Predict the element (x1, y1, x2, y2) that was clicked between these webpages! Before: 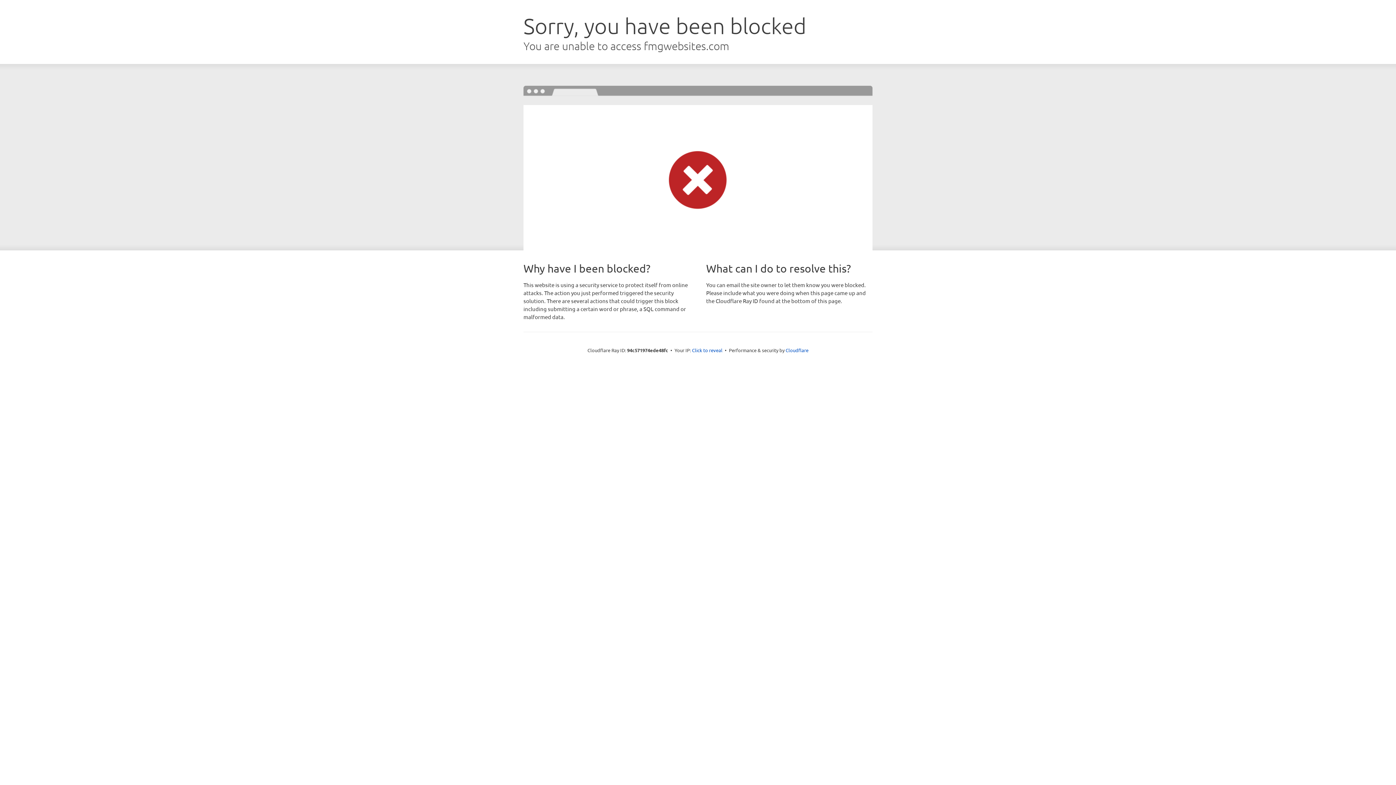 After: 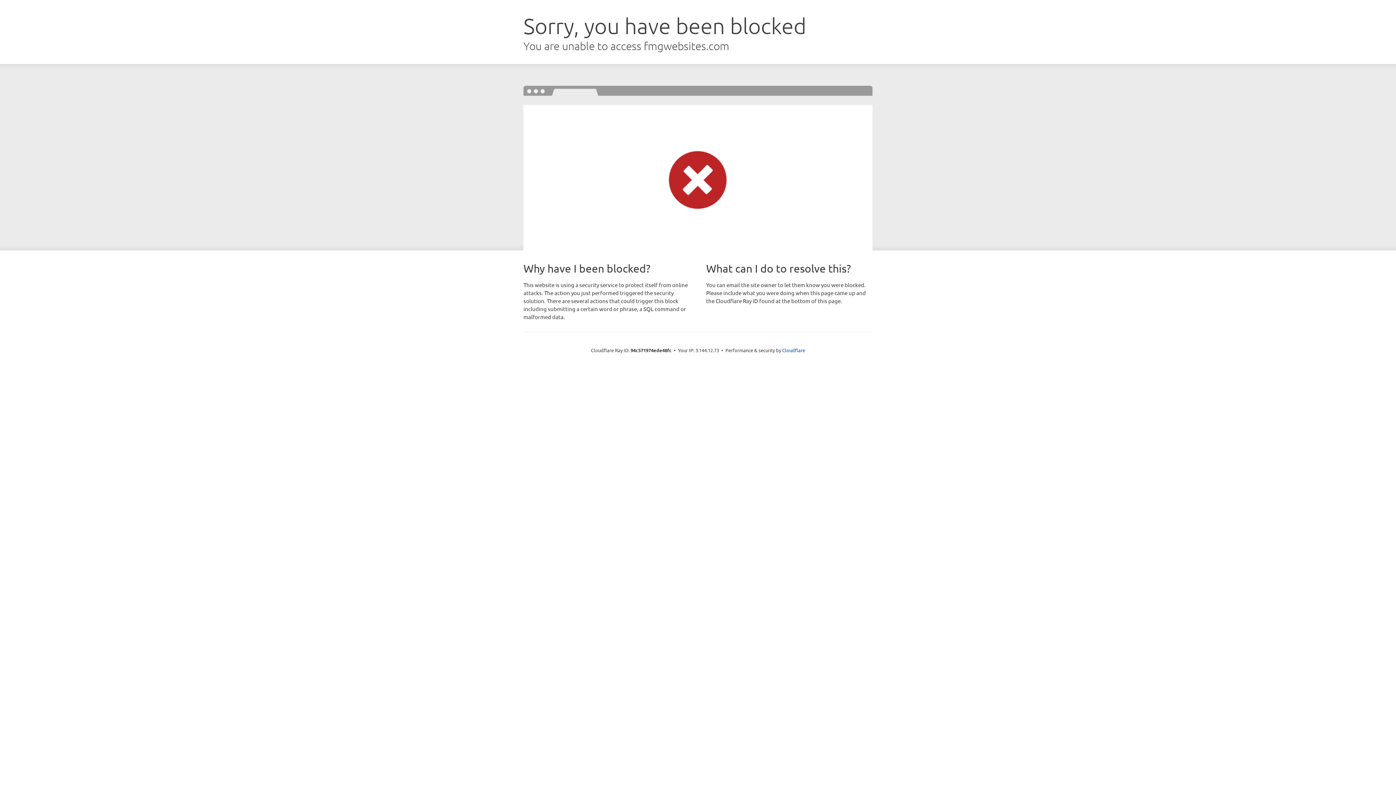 Action: label: Click to reveal bbox: (692, 346, 722, 353)